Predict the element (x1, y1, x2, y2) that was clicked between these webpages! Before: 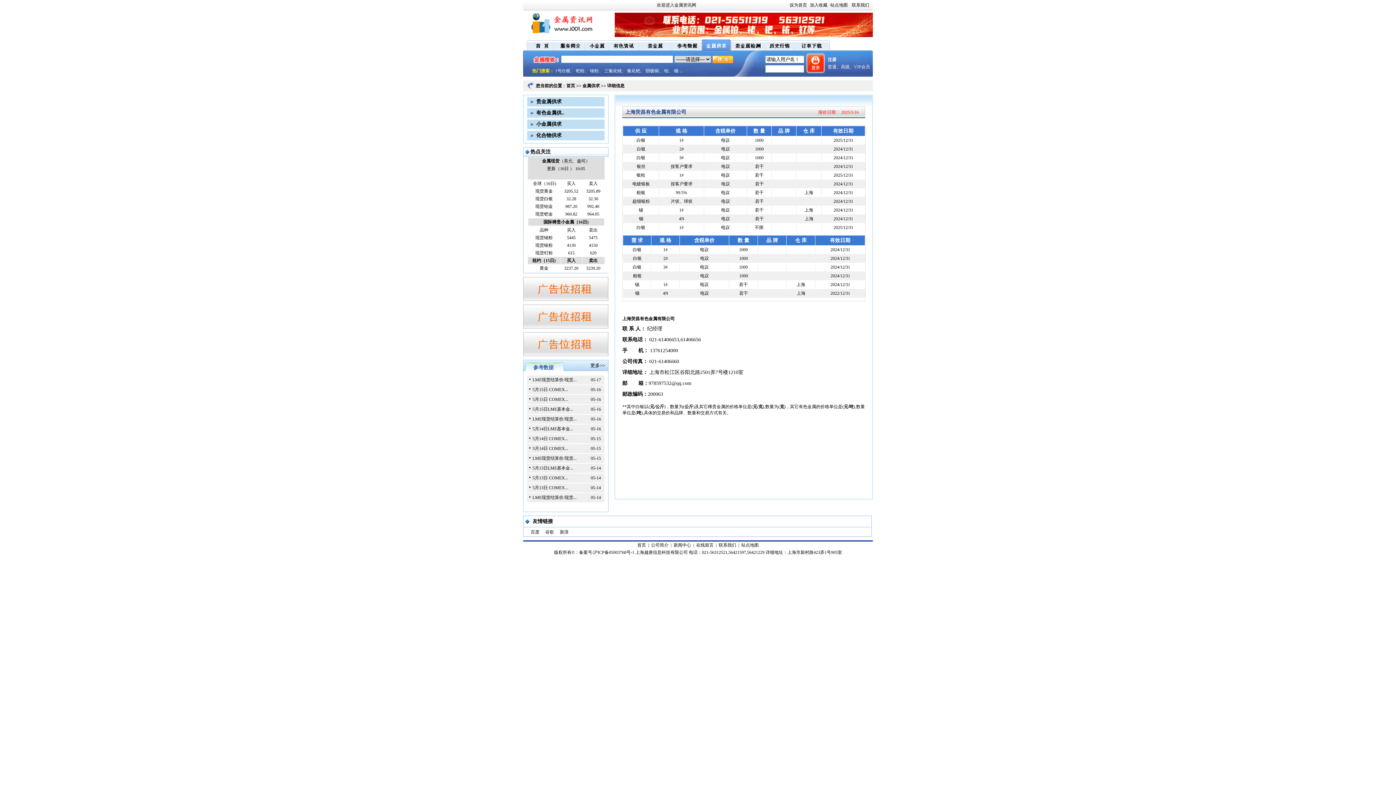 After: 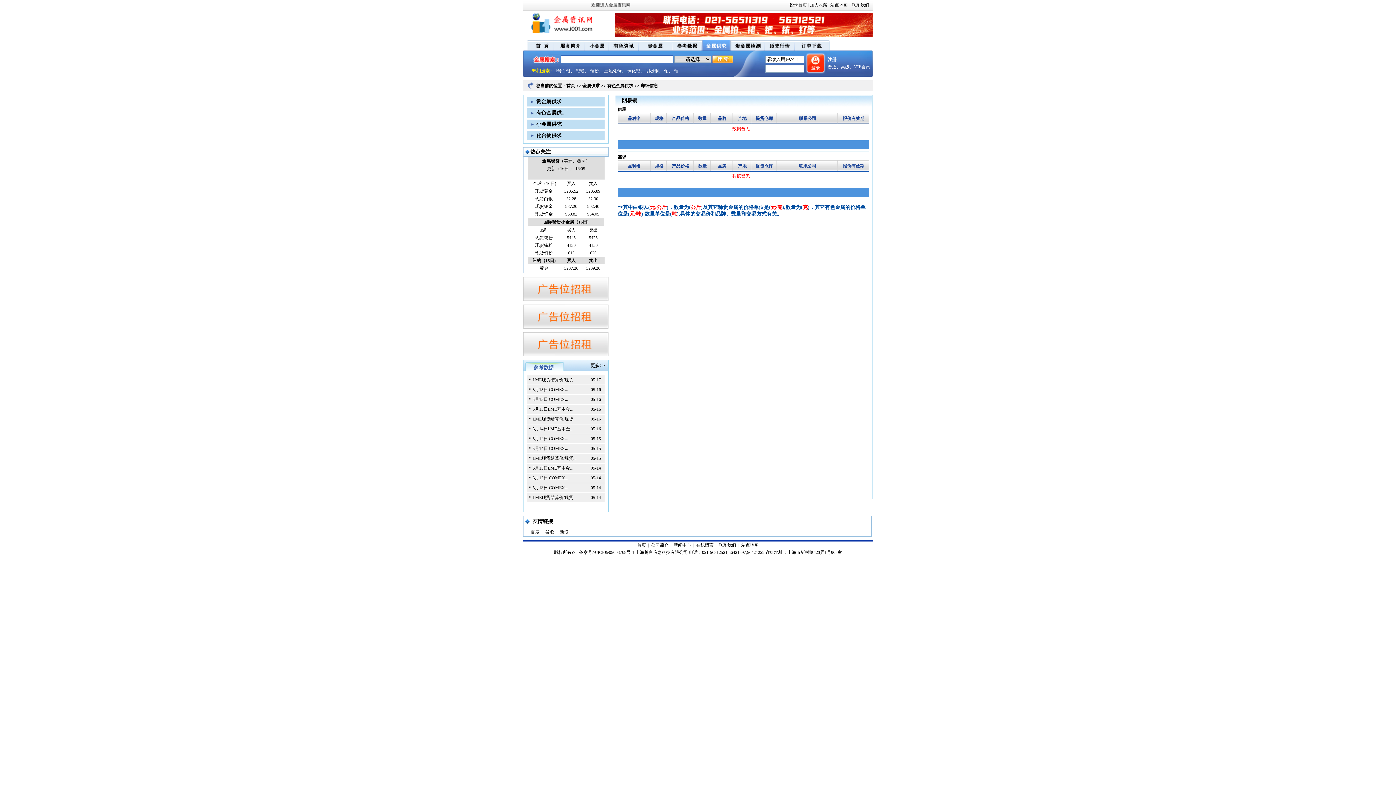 Action: label: 阴极铜 bbox: (645, 68, 658, 73)